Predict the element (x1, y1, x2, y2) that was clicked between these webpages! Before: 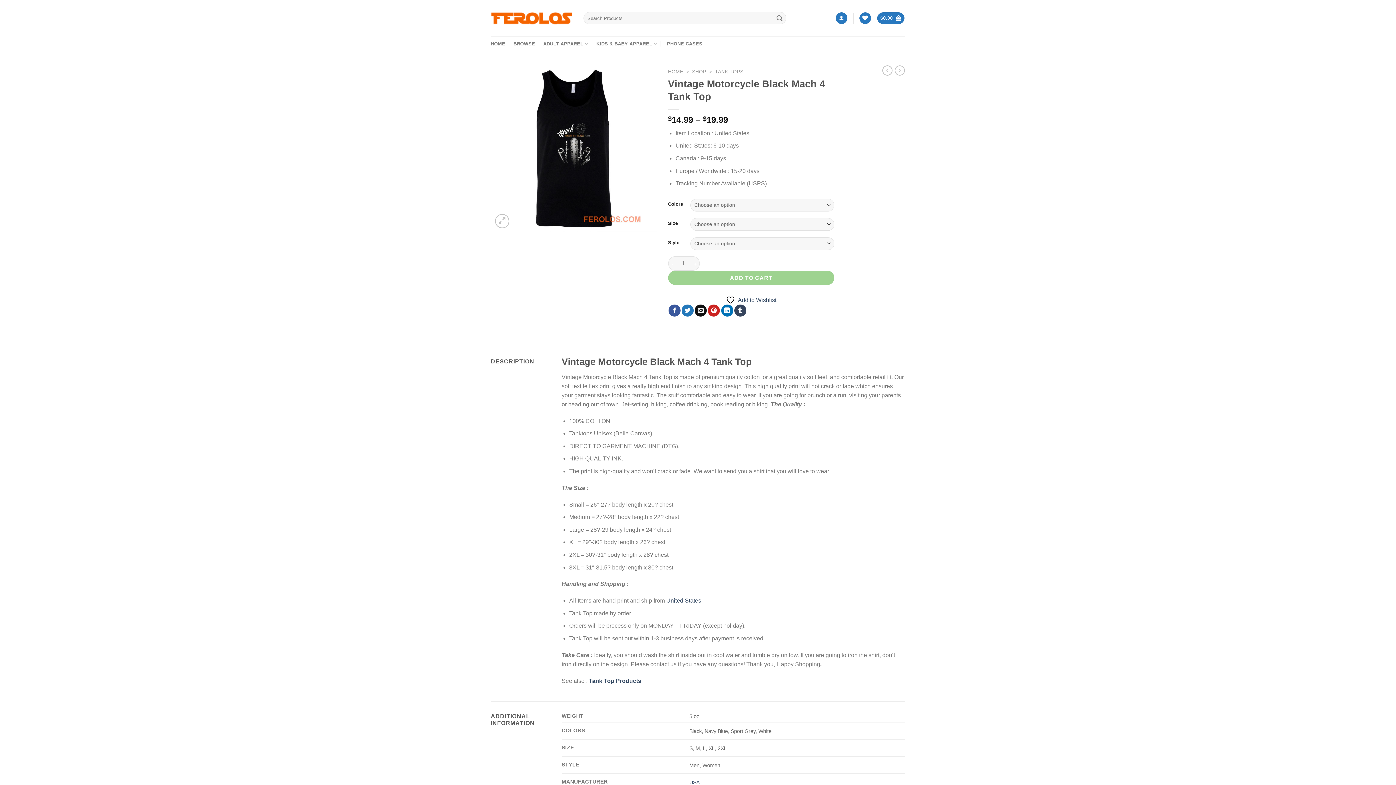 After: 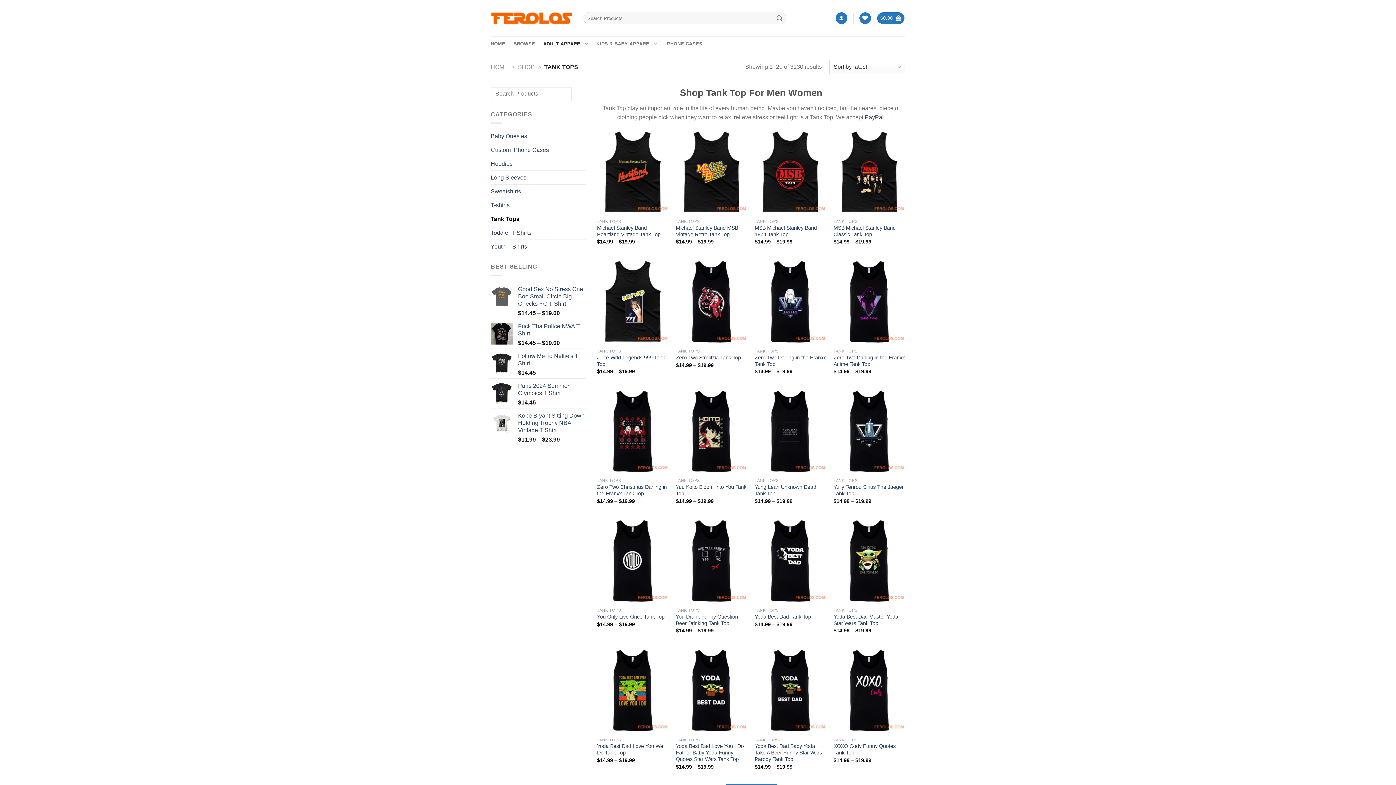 Action: label: TANK TOPS bbox: (715, 69, 743, 74)